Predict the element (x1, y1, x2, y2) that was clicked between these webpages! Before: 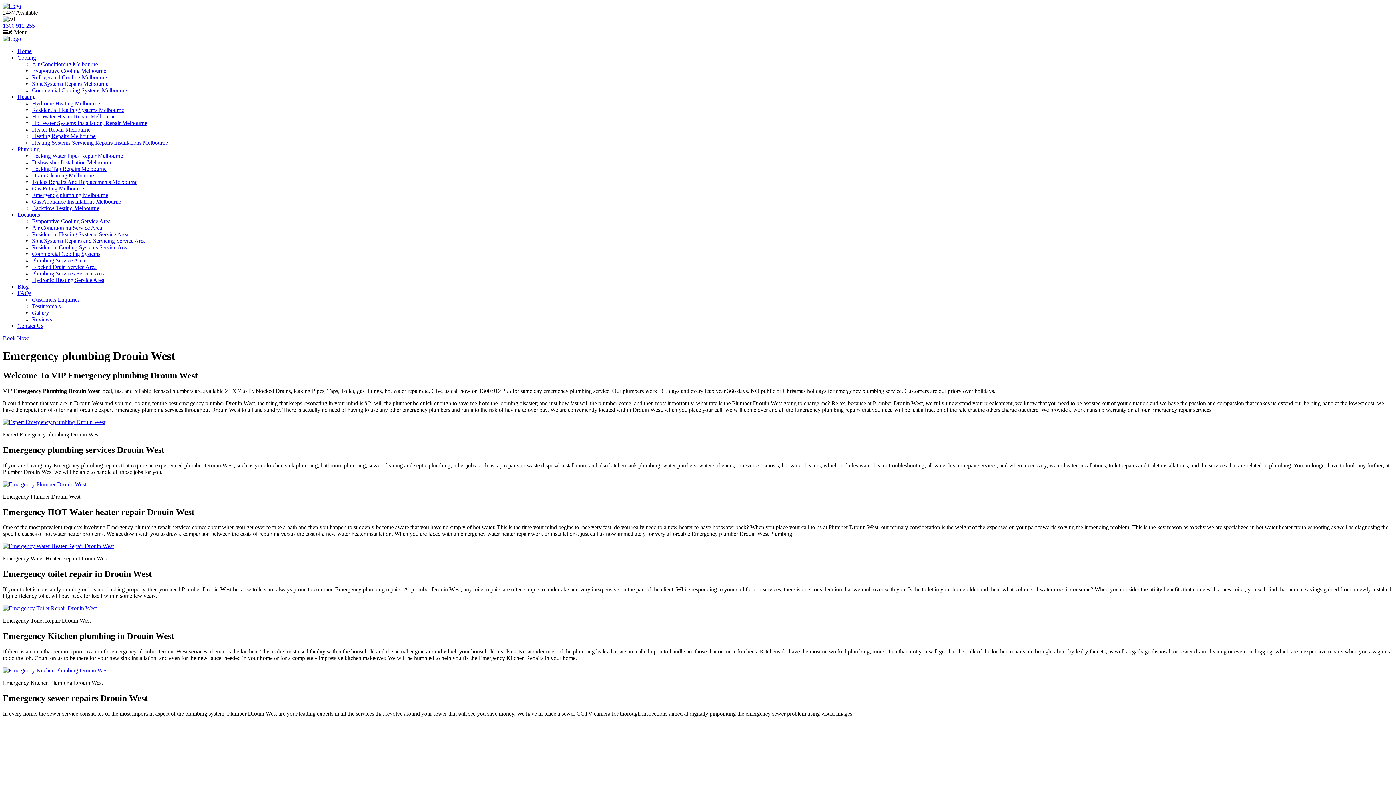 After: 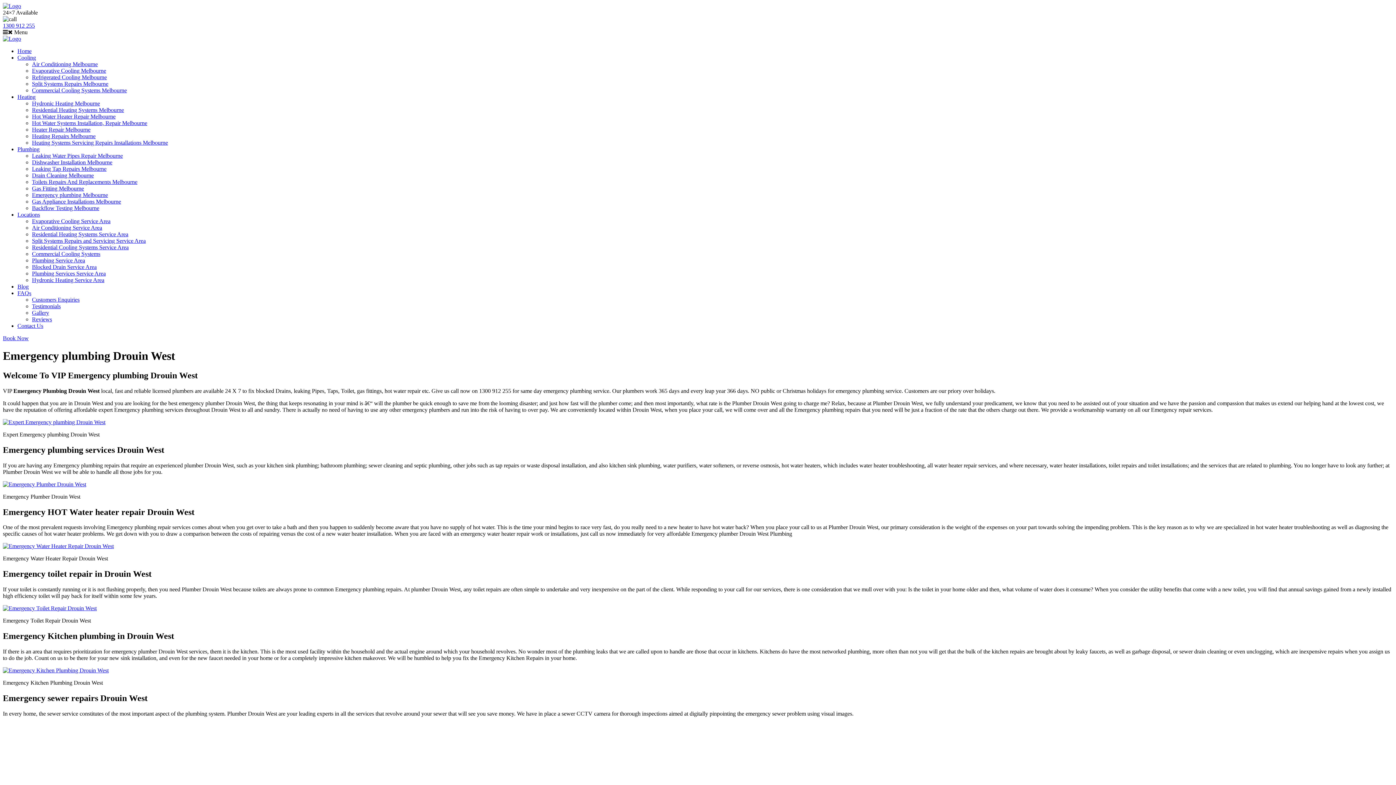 Action: label: Heating bbox: (17, 93, 35, 100)